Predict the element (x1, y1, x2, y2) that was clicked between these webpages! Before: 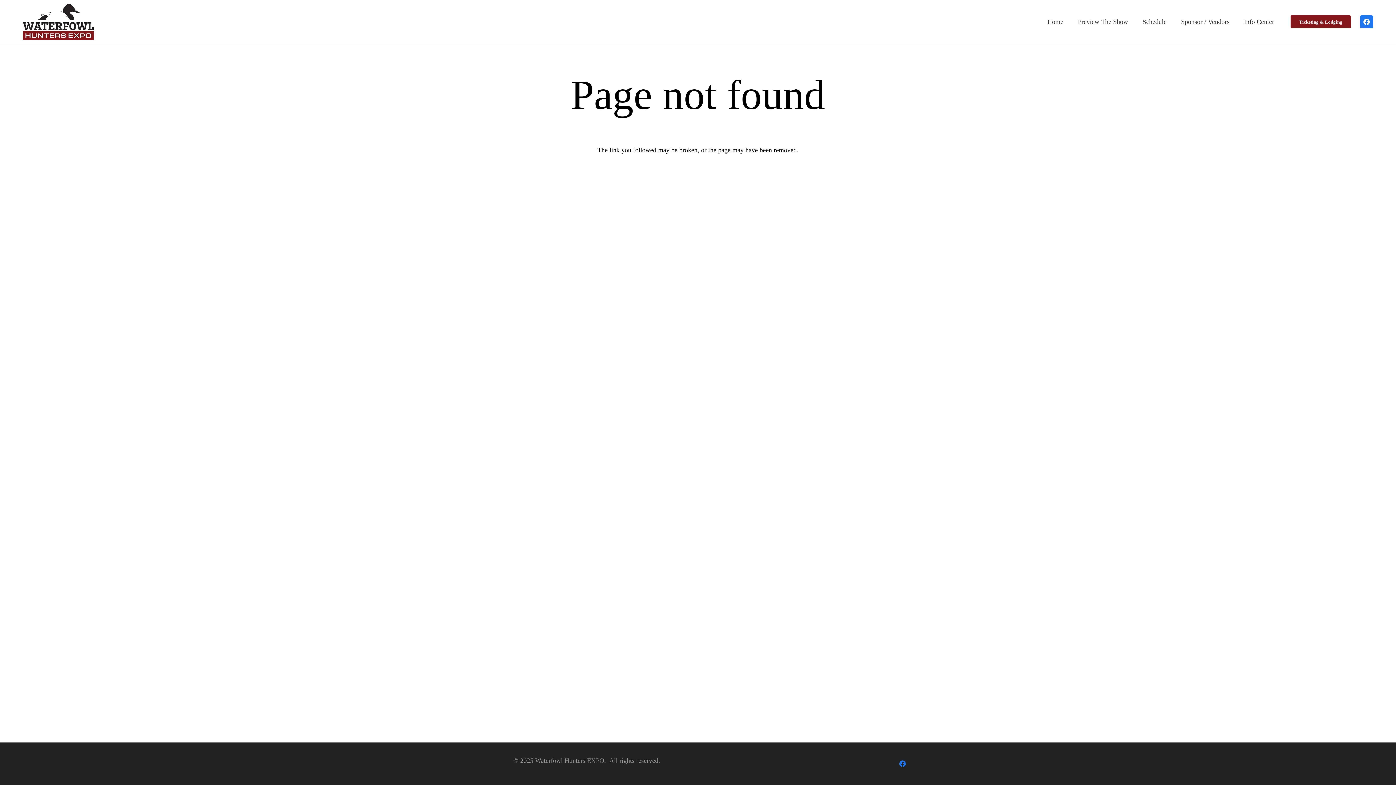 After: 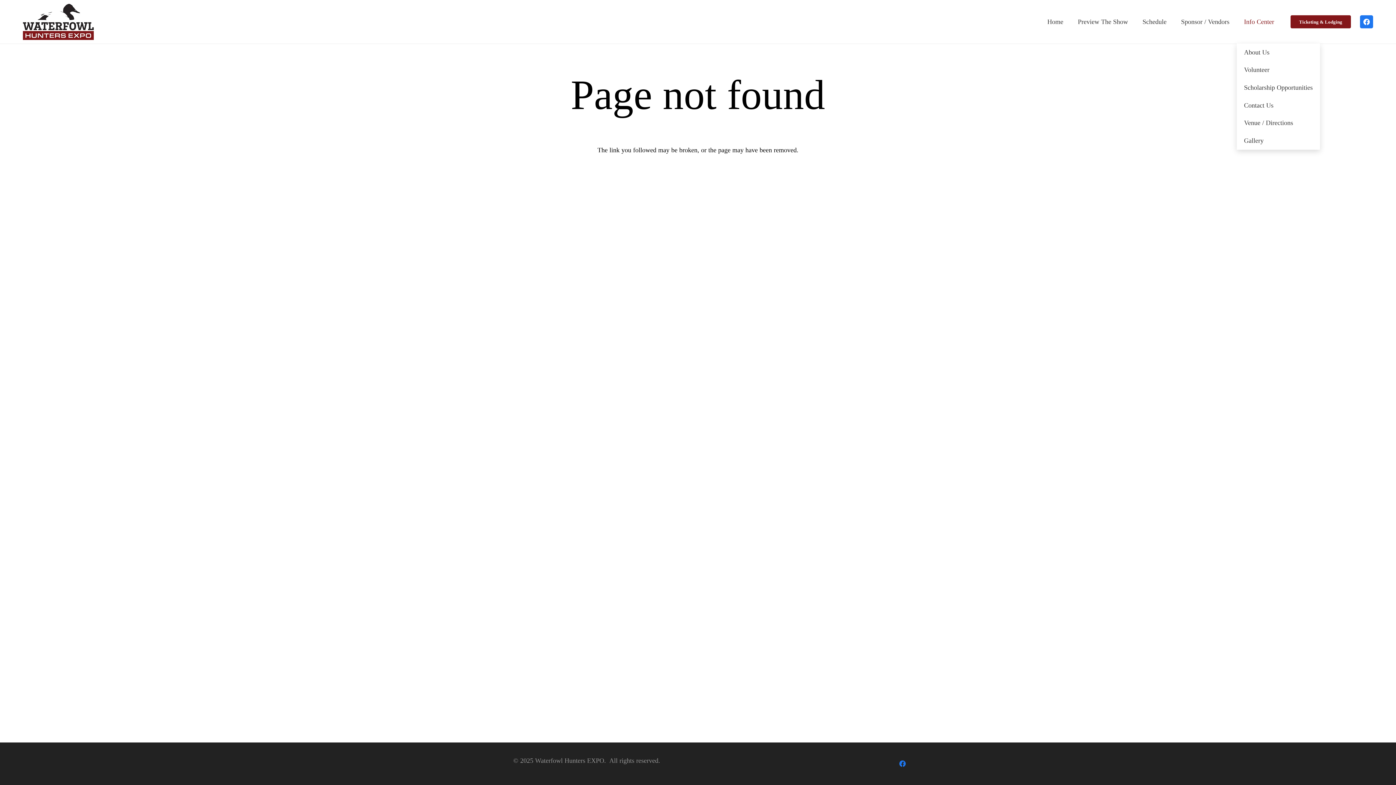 Action: label: Info Center bbox: (1237, 0, 1281, 43)